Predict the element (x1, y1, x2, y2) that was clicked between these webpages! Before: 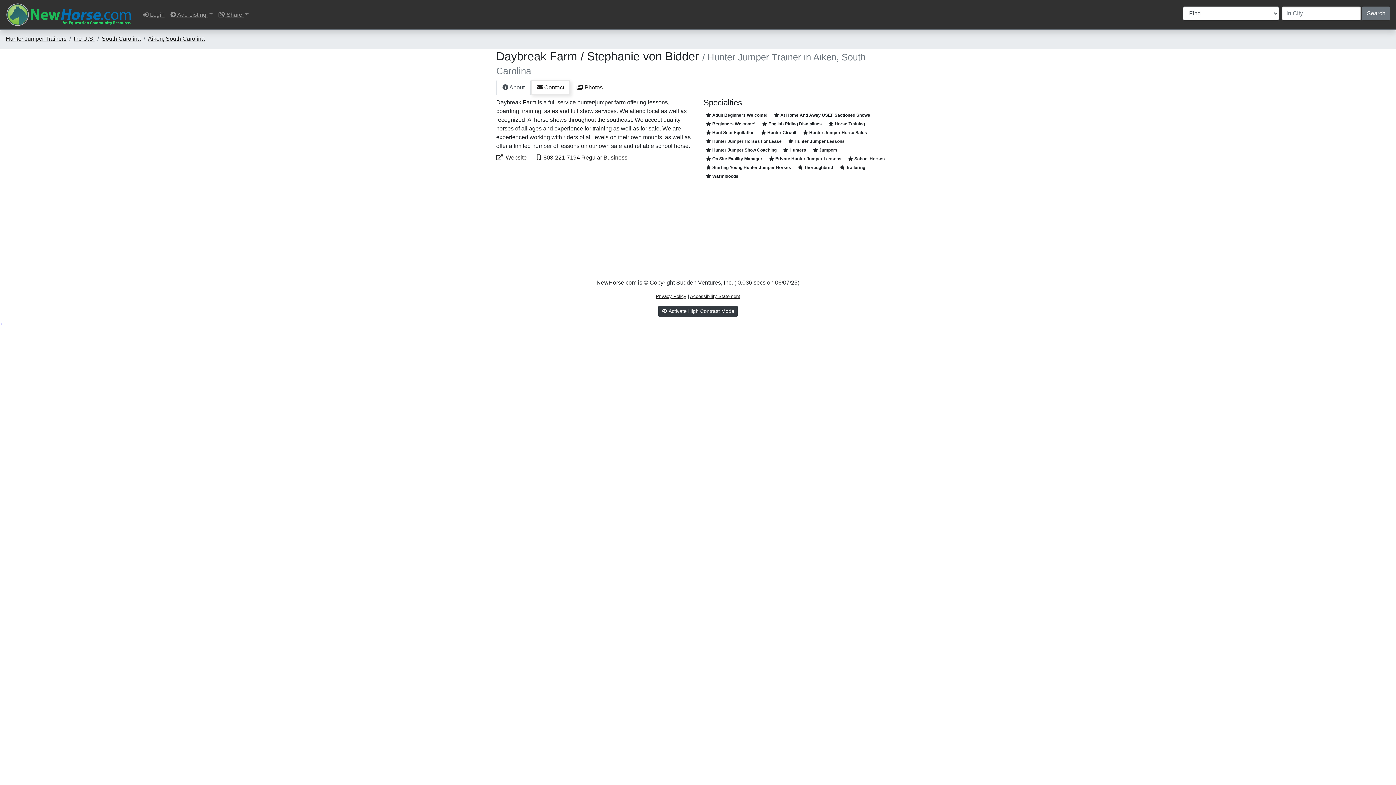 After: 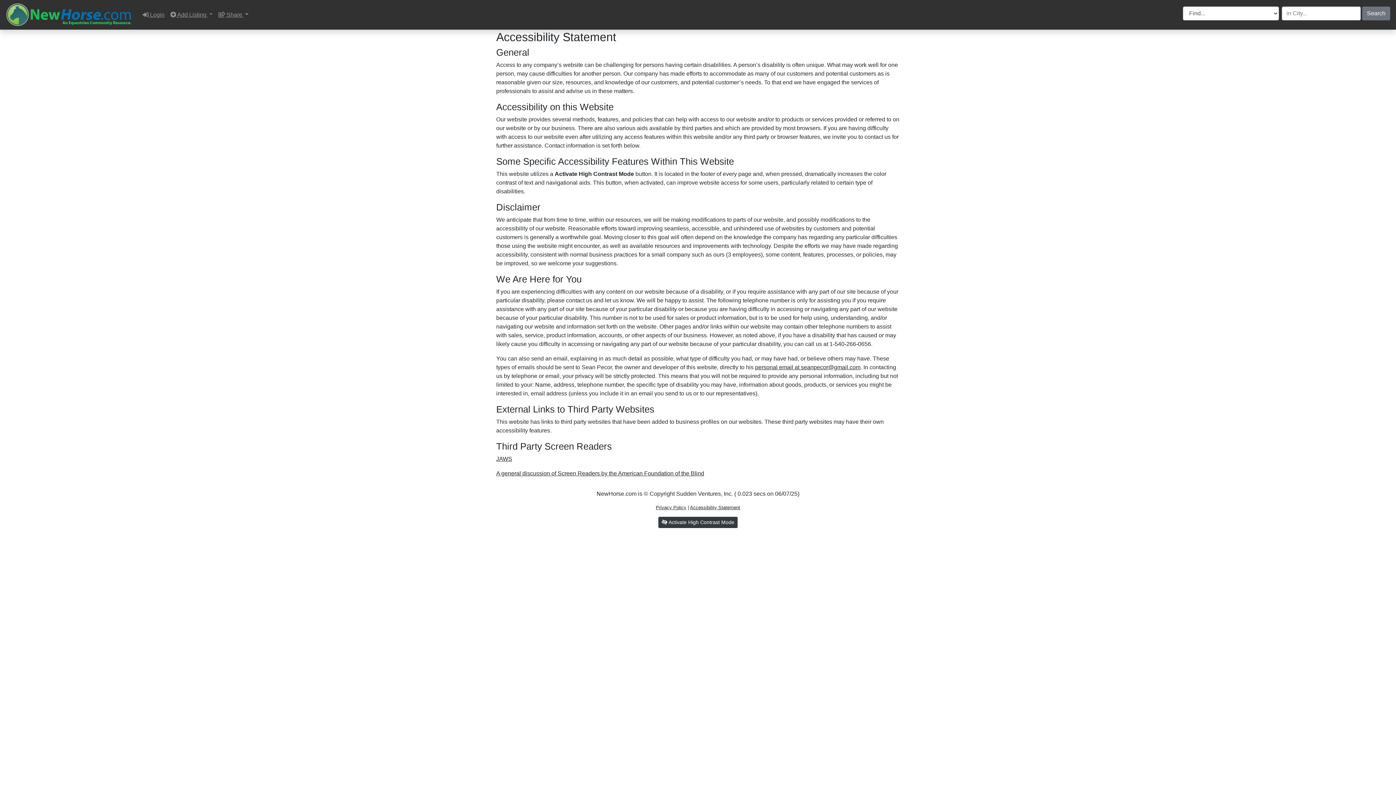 Action: bbox: (690, 293, 740, 299) label: Accessibility Statement